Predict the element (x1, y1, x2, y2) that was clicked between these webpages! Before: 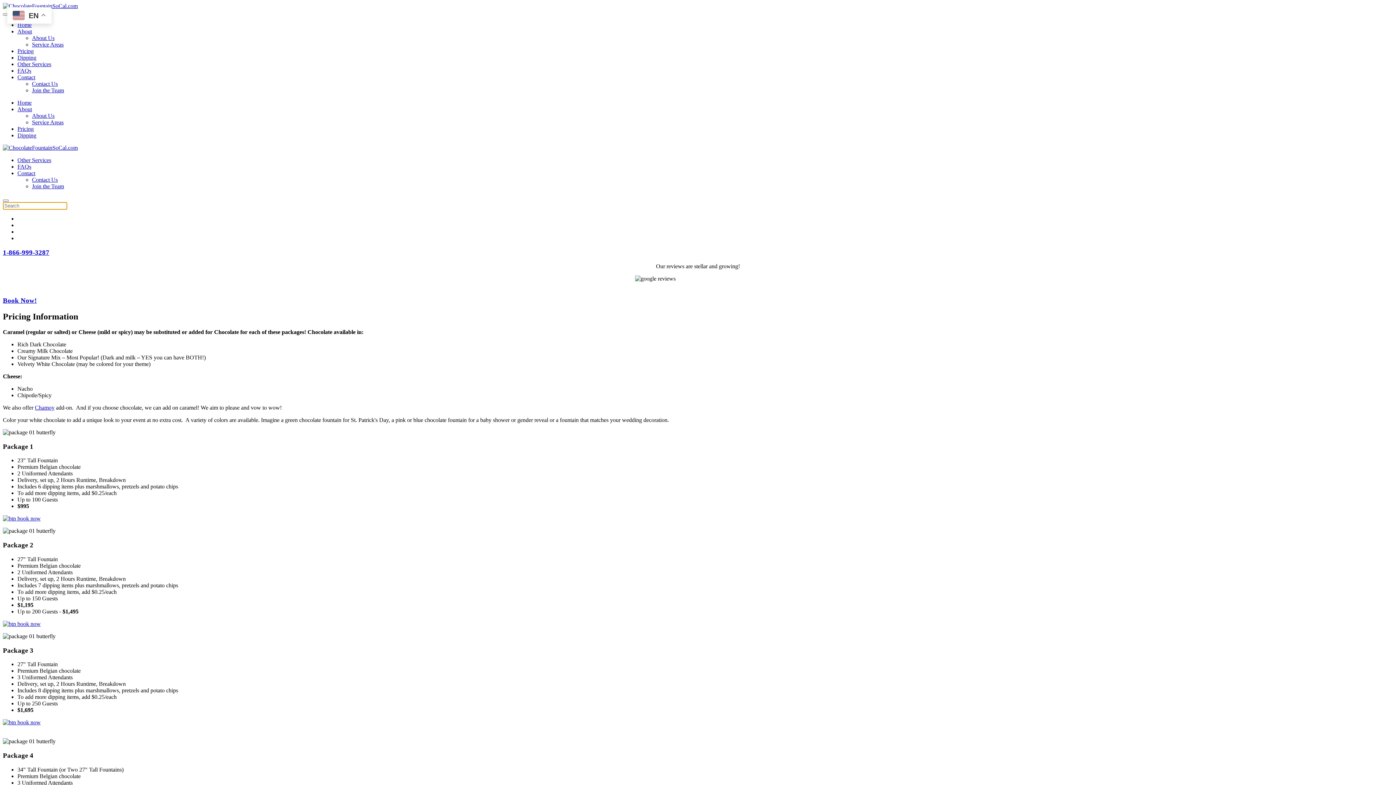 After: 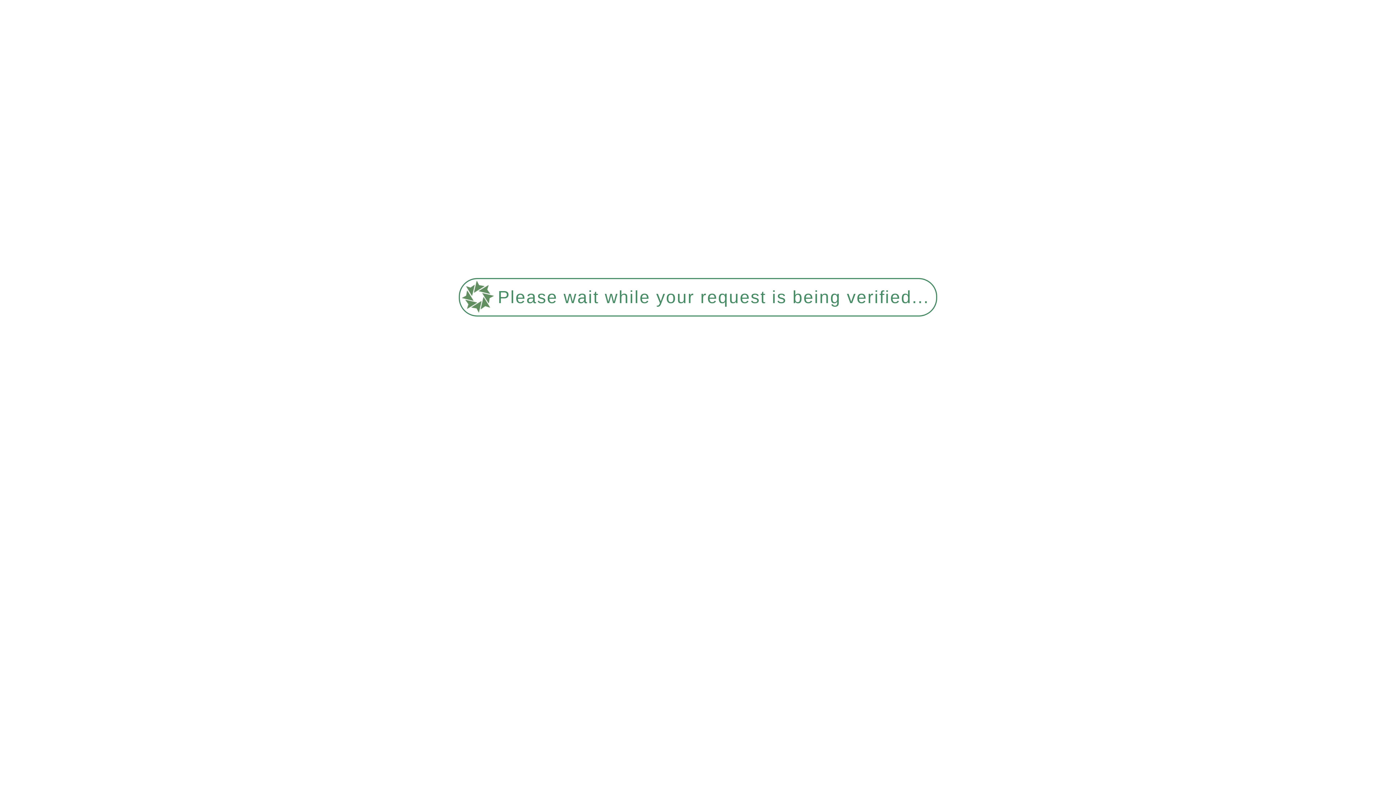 Action: bbox: (32, 112, 54, 118) label: About Us